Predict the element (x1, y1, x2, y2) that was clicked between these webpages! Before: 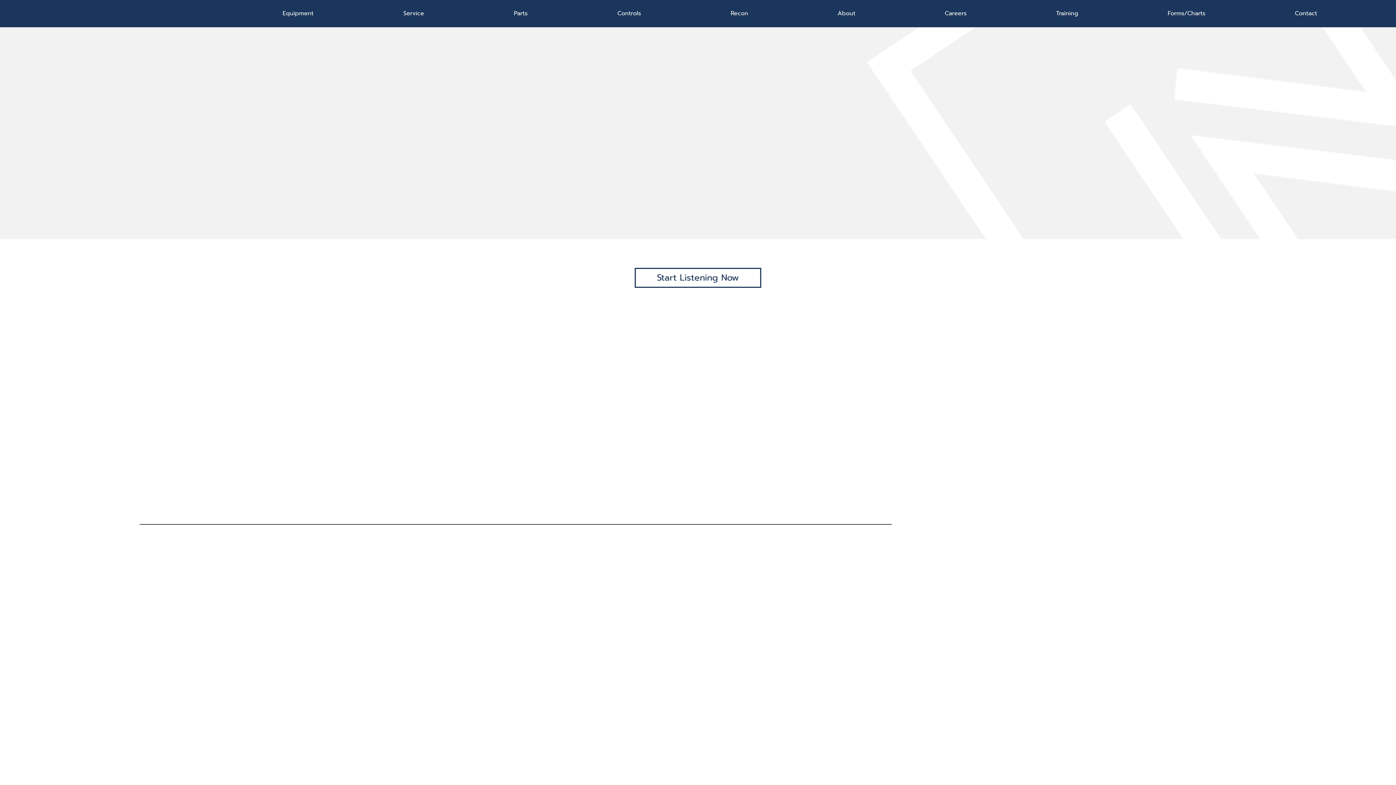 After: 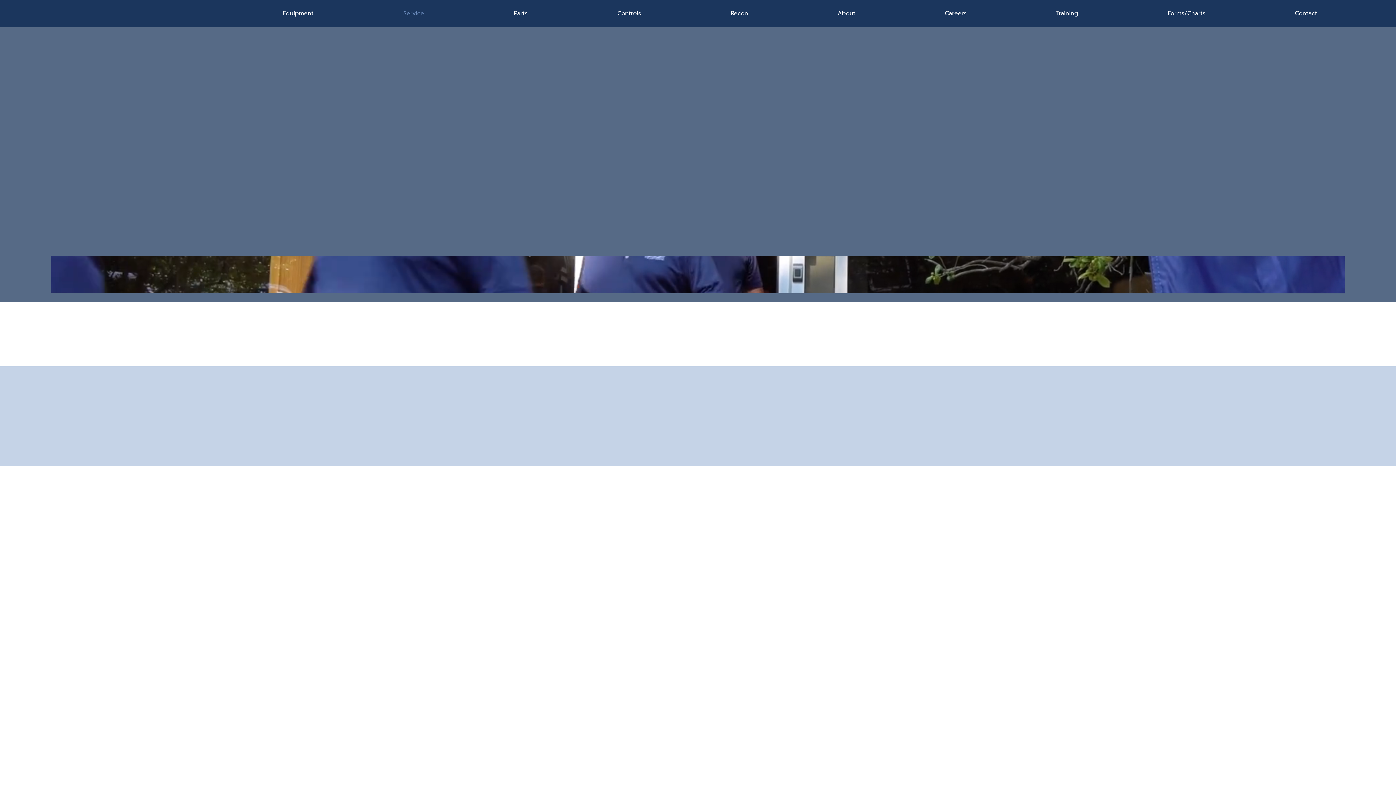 Action: bbox: (358, 5, 469, 21) label: Service